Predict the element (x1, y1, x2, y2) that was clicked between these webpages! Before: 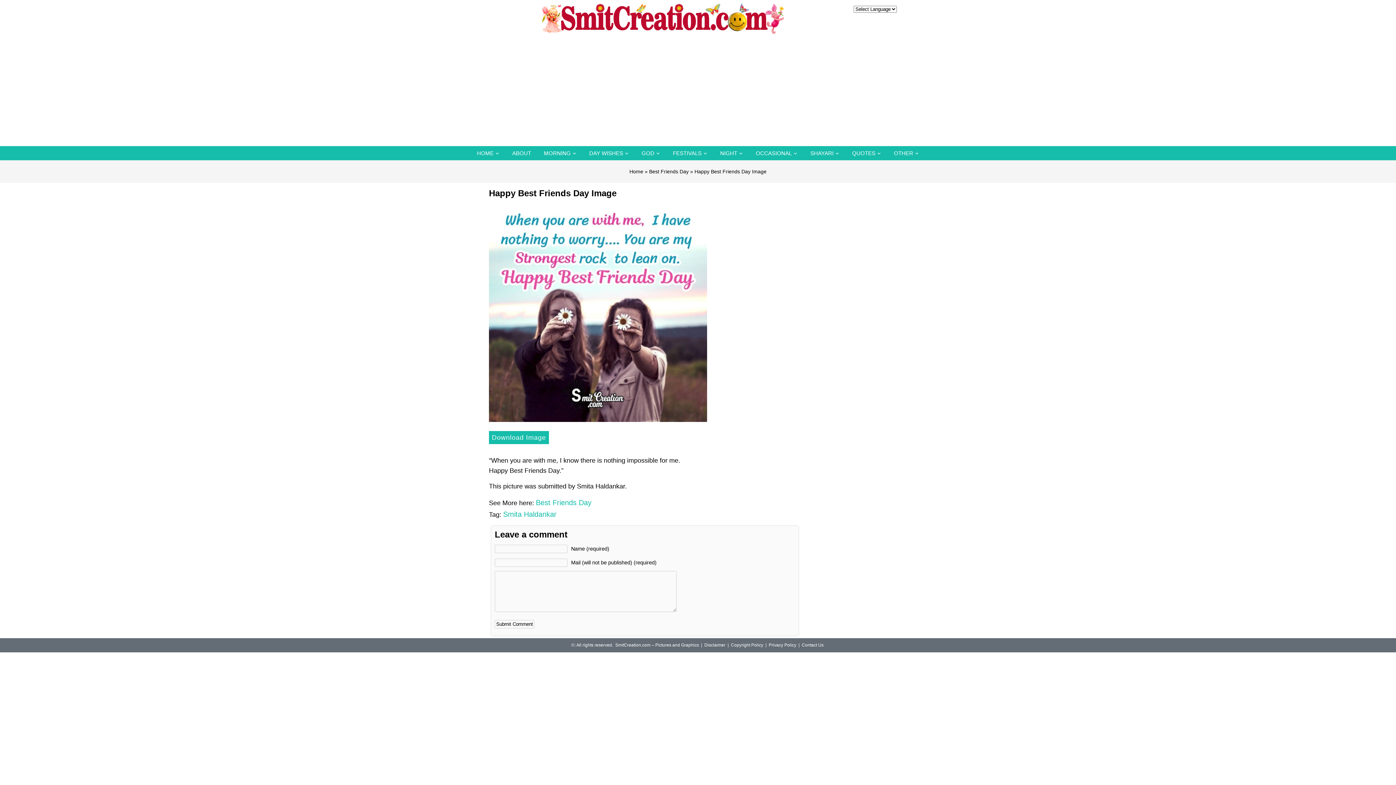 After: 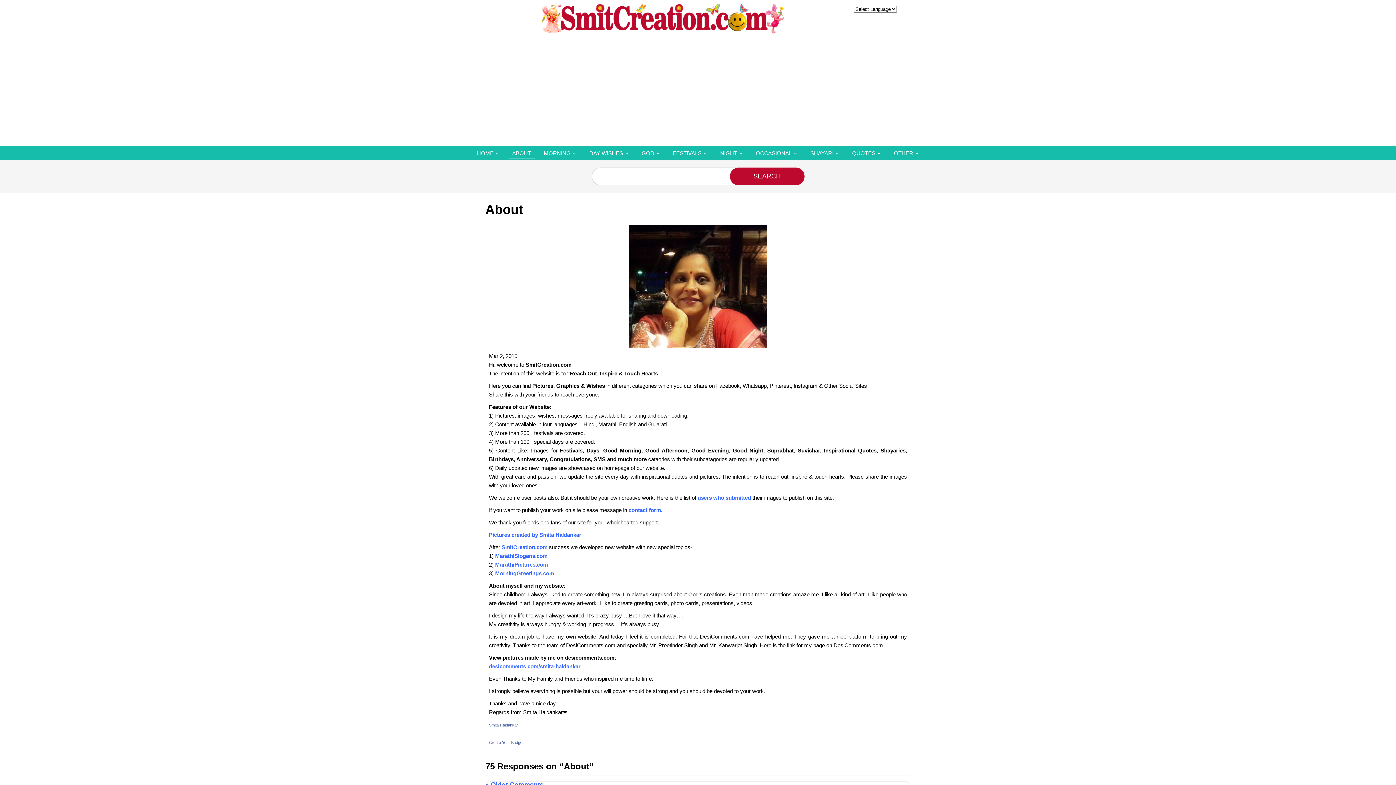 Action: label: ABOUT bbox: (508, 149, 534, 158)